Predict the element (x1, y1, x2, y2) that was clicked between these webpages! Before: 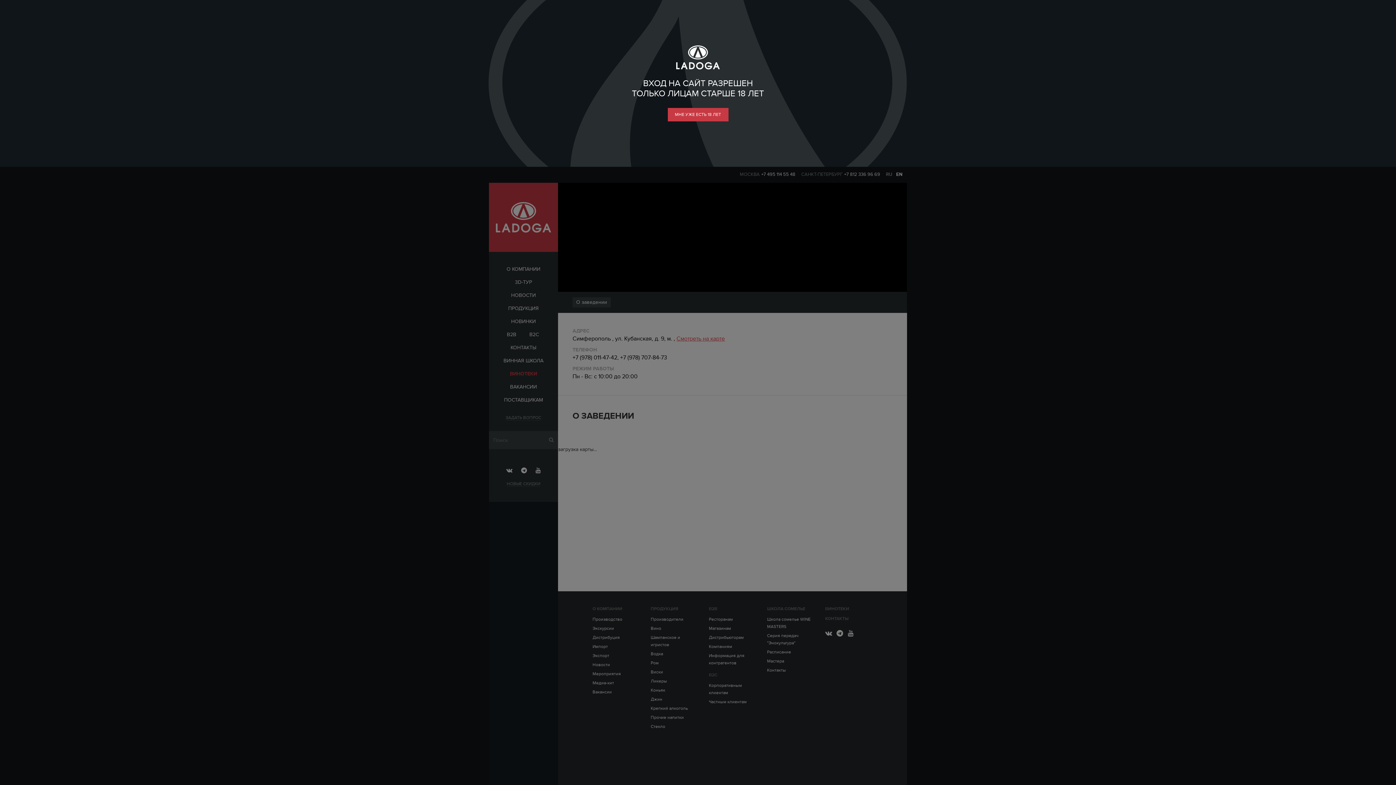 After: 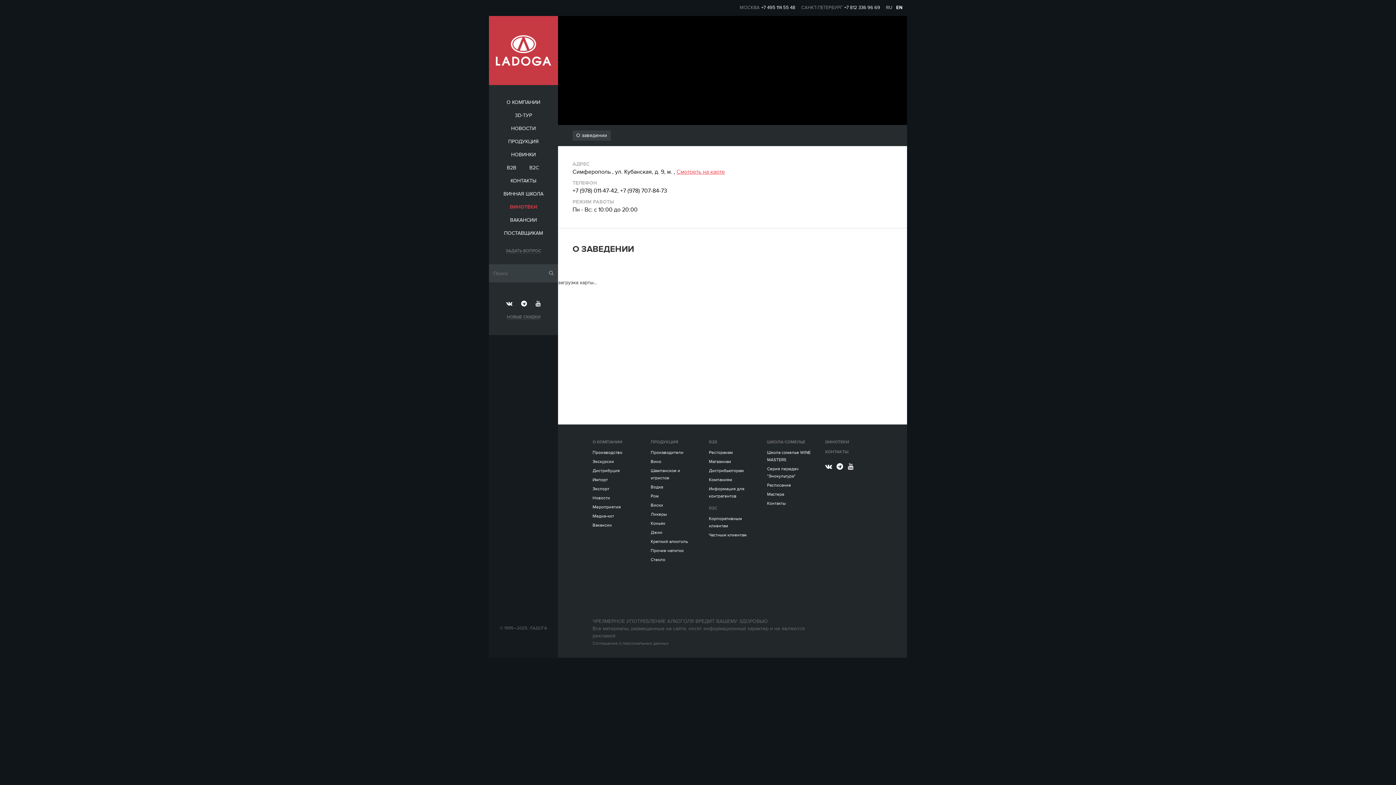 Action: bbox: (667, 108, 728, 121) label: МНЕ УЖЕ ЕСТЬ 18 ЛЕТ